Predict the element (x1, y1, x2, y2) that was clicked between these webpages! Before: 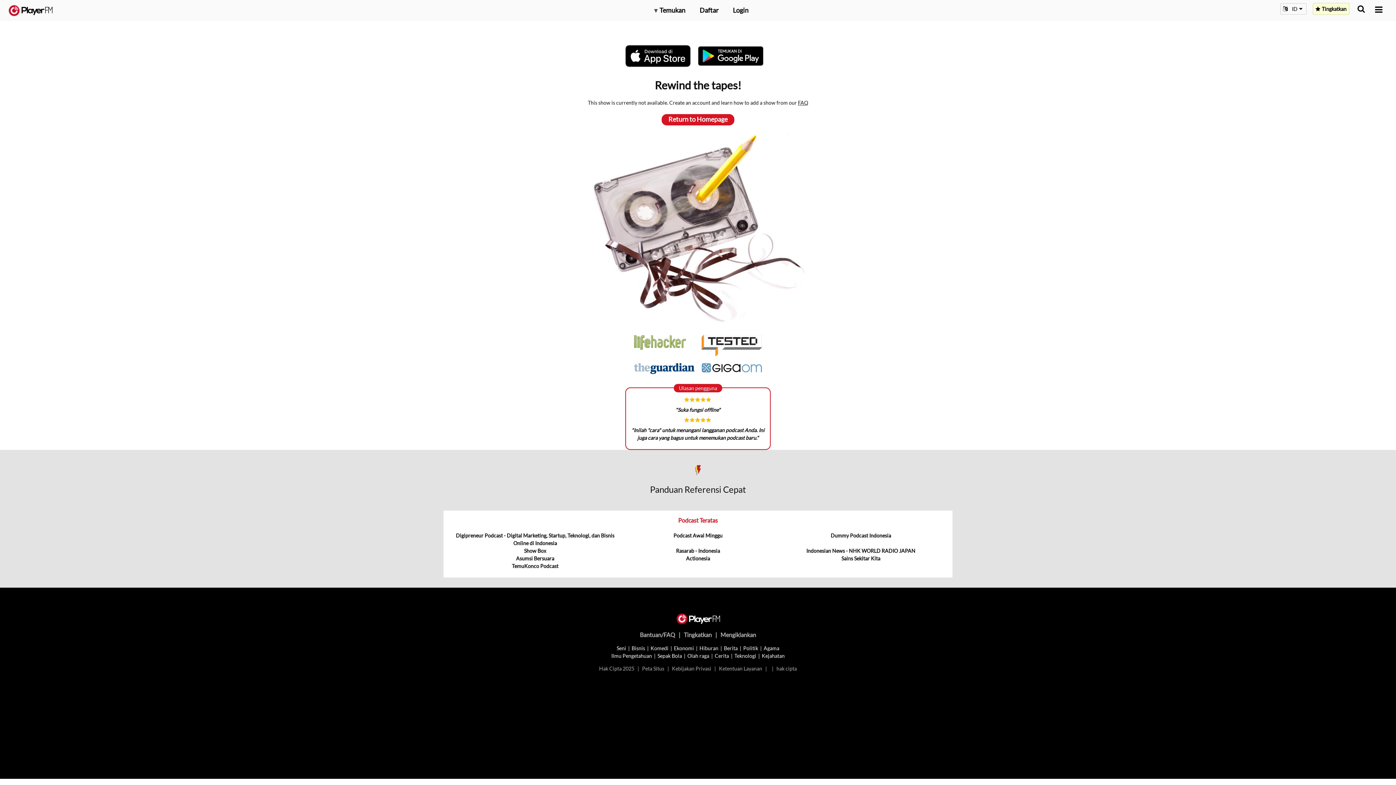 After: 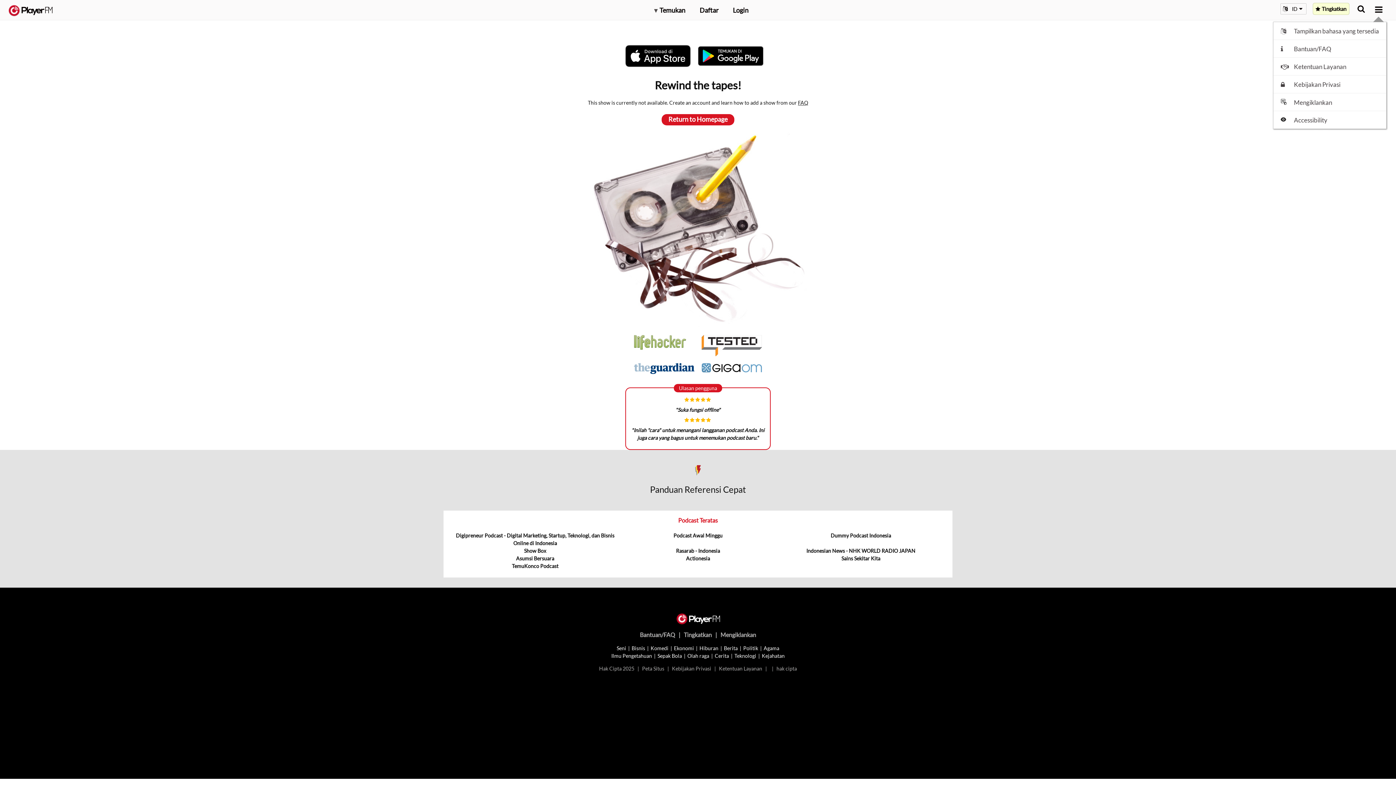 Action: bbox: (1375, 5, 1382, 13) label: Menu launcher